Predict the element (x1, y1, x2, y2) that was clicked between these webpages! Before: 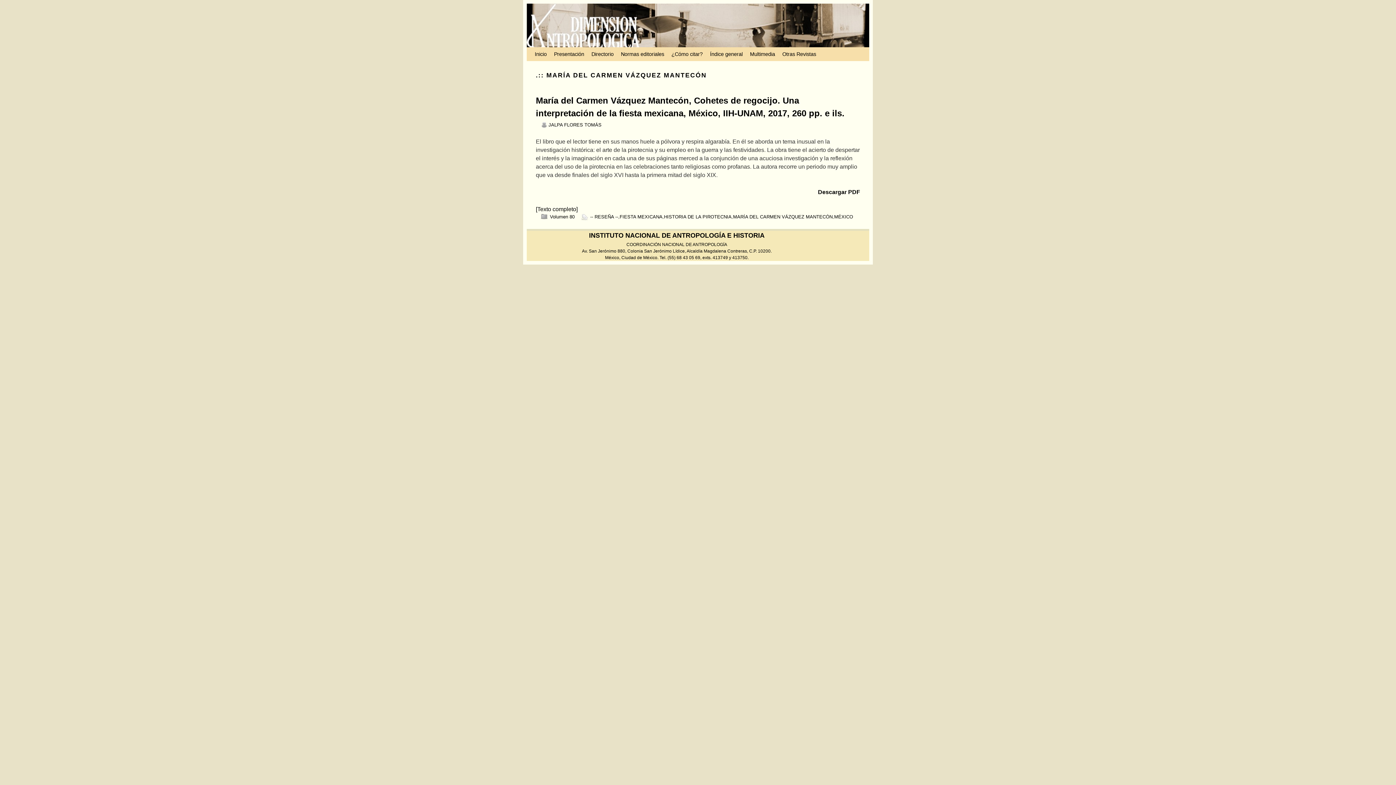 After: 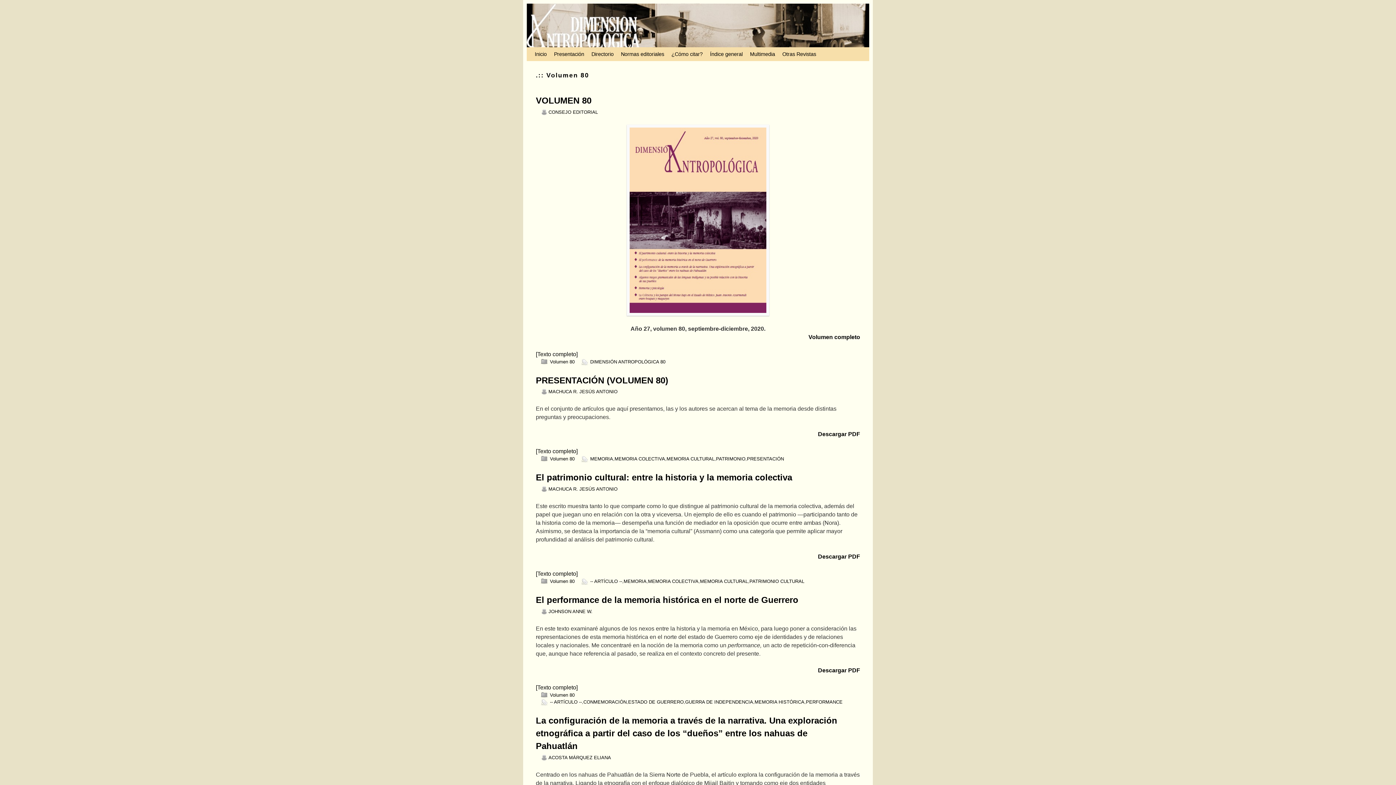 Action: bbox: (550, 214, 574, 219) label: Volumen 80